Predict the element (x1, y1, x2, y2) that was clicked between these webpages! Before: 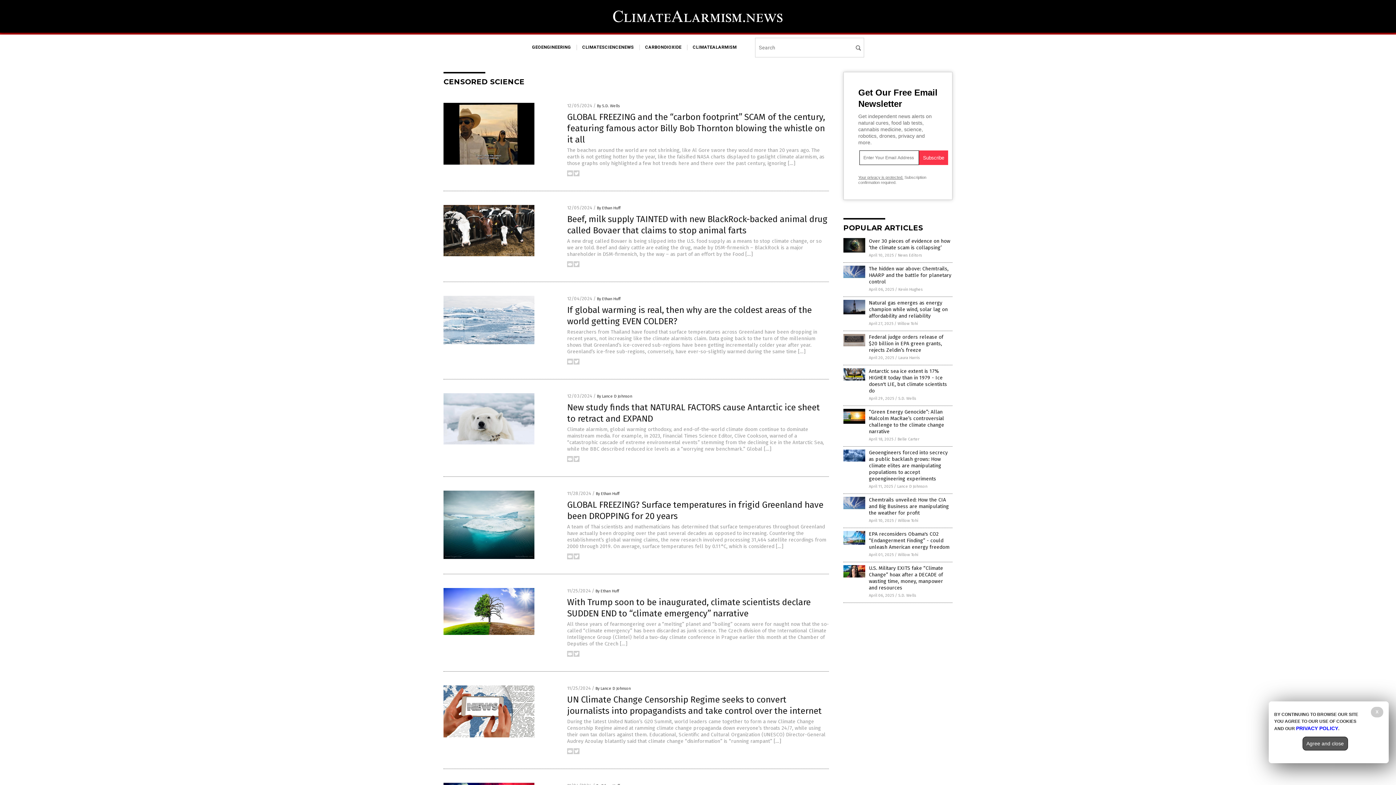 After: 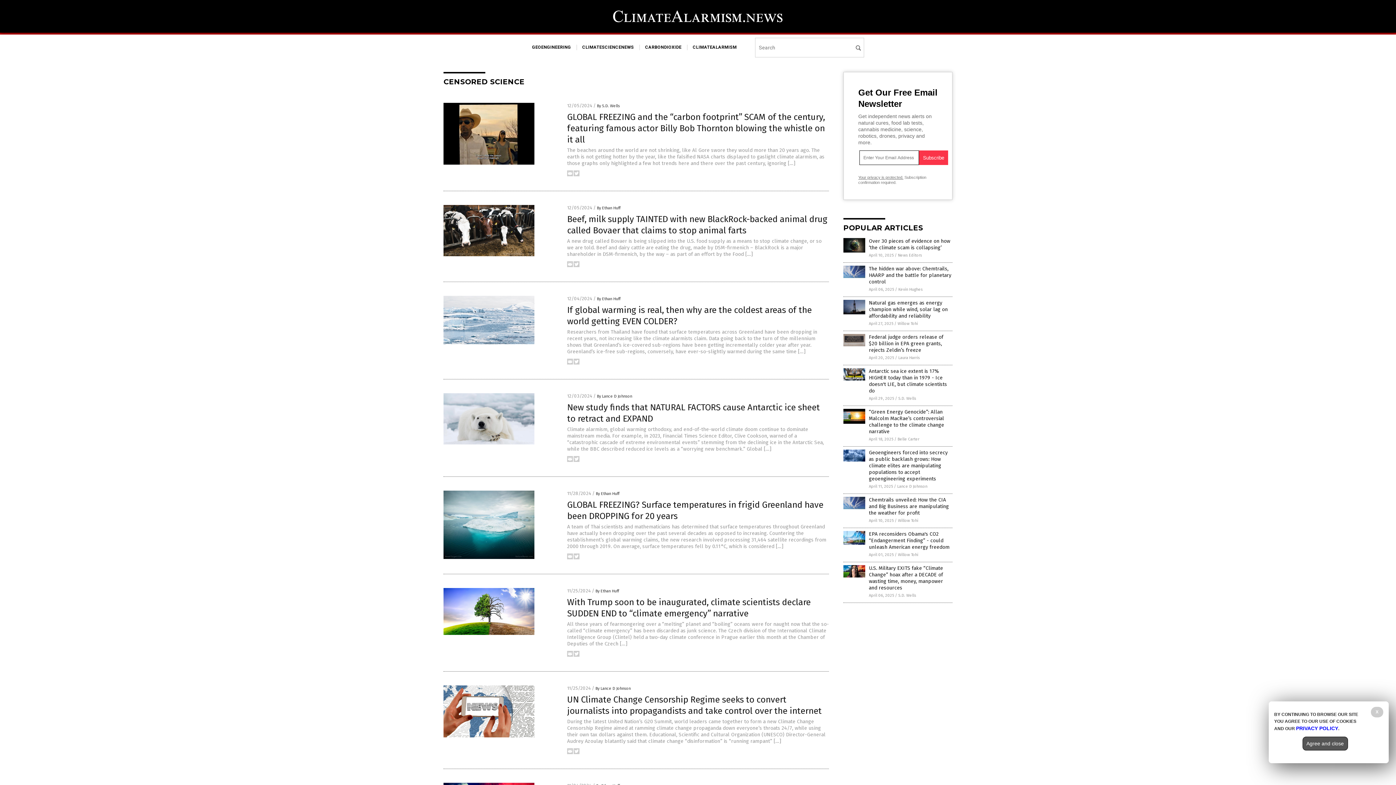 Action: bbox: (573, 750, 579, 755)